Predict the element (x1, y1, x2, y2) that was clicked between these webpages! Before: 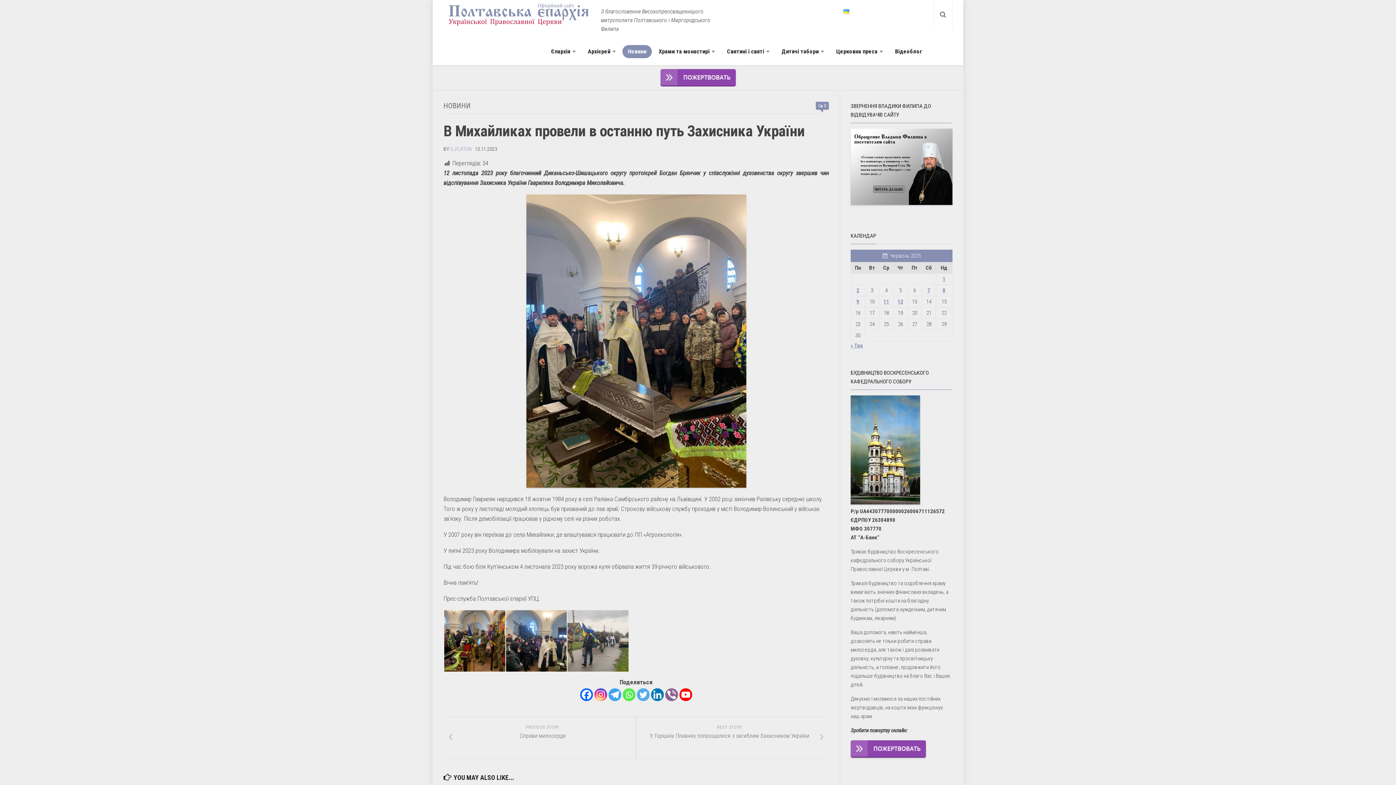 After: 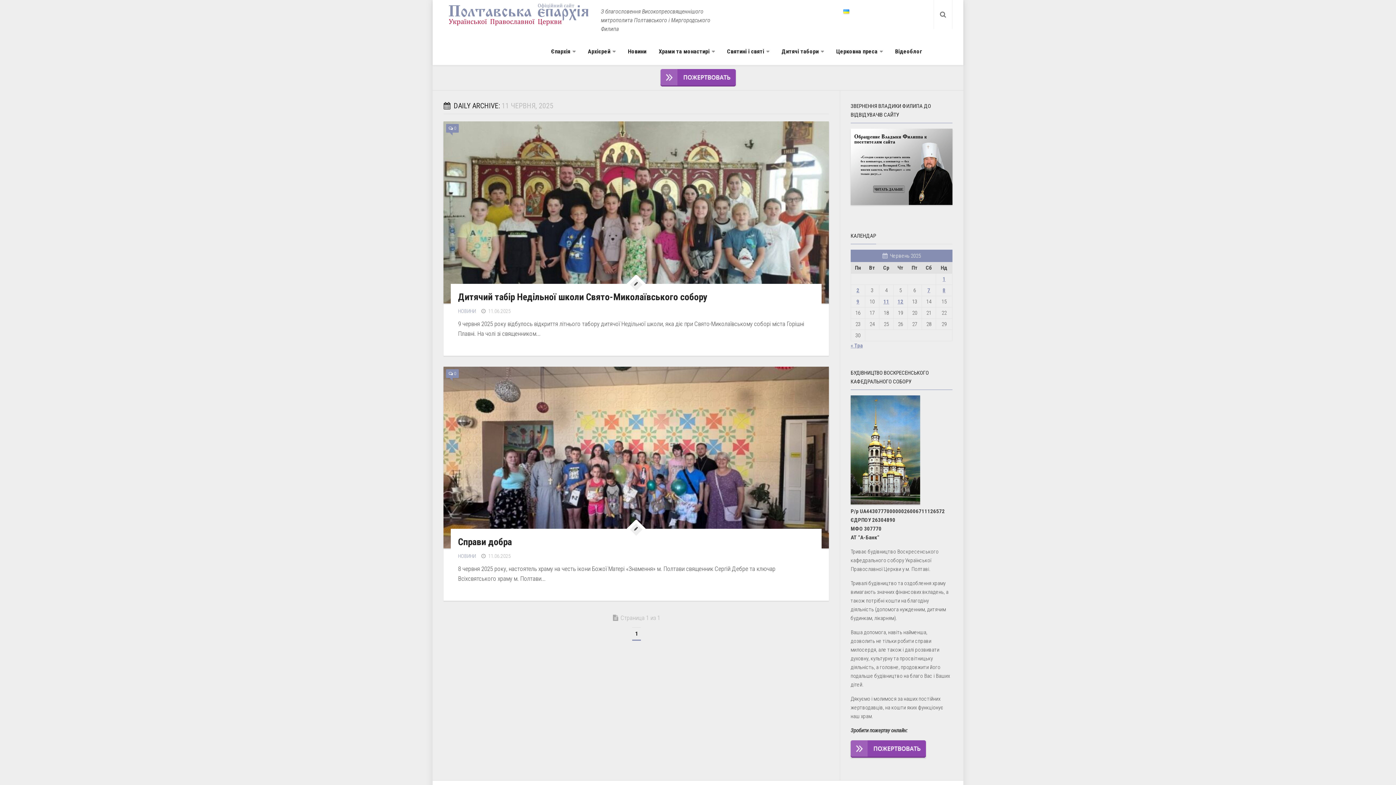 Action: label: Записи оприлюднені 11.06.2025 bbox: (883, 298, 889, 305)